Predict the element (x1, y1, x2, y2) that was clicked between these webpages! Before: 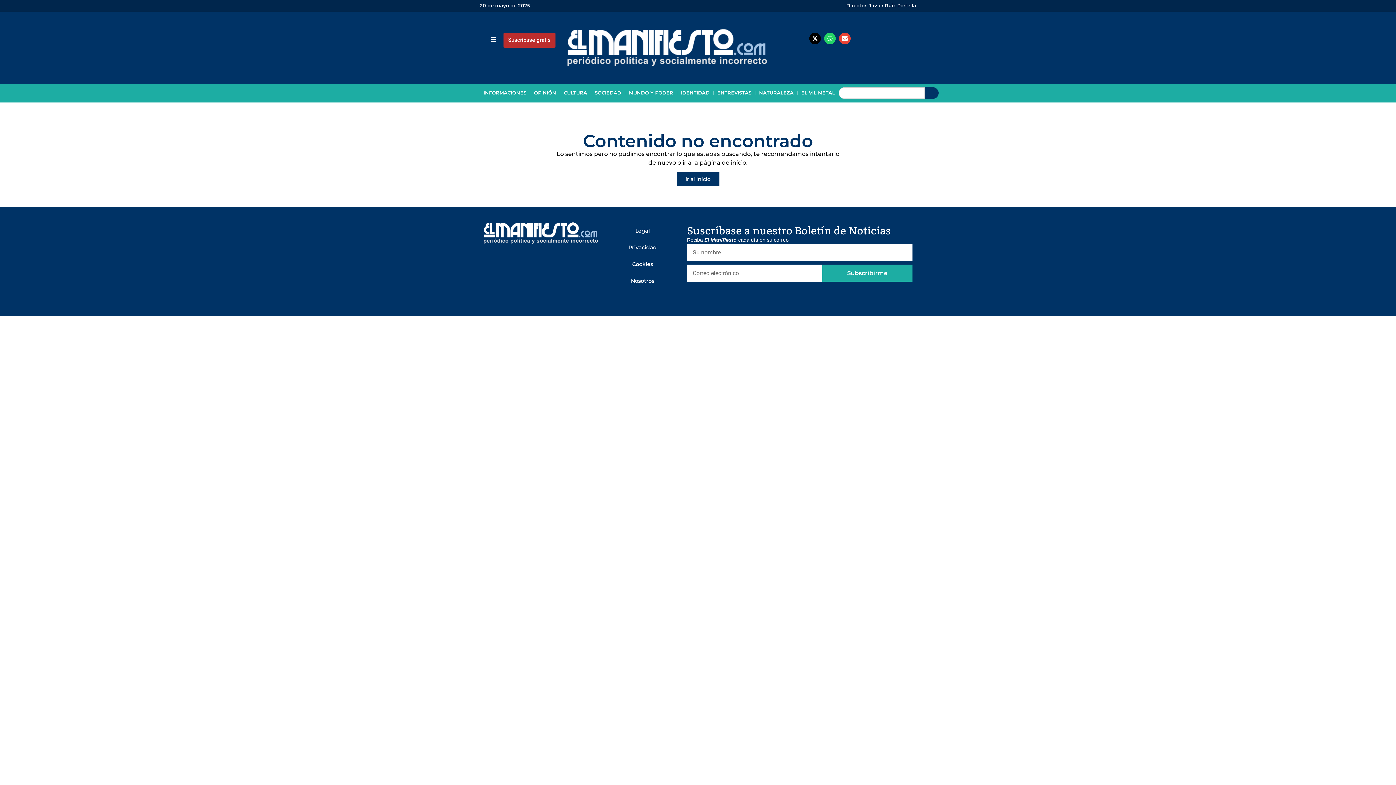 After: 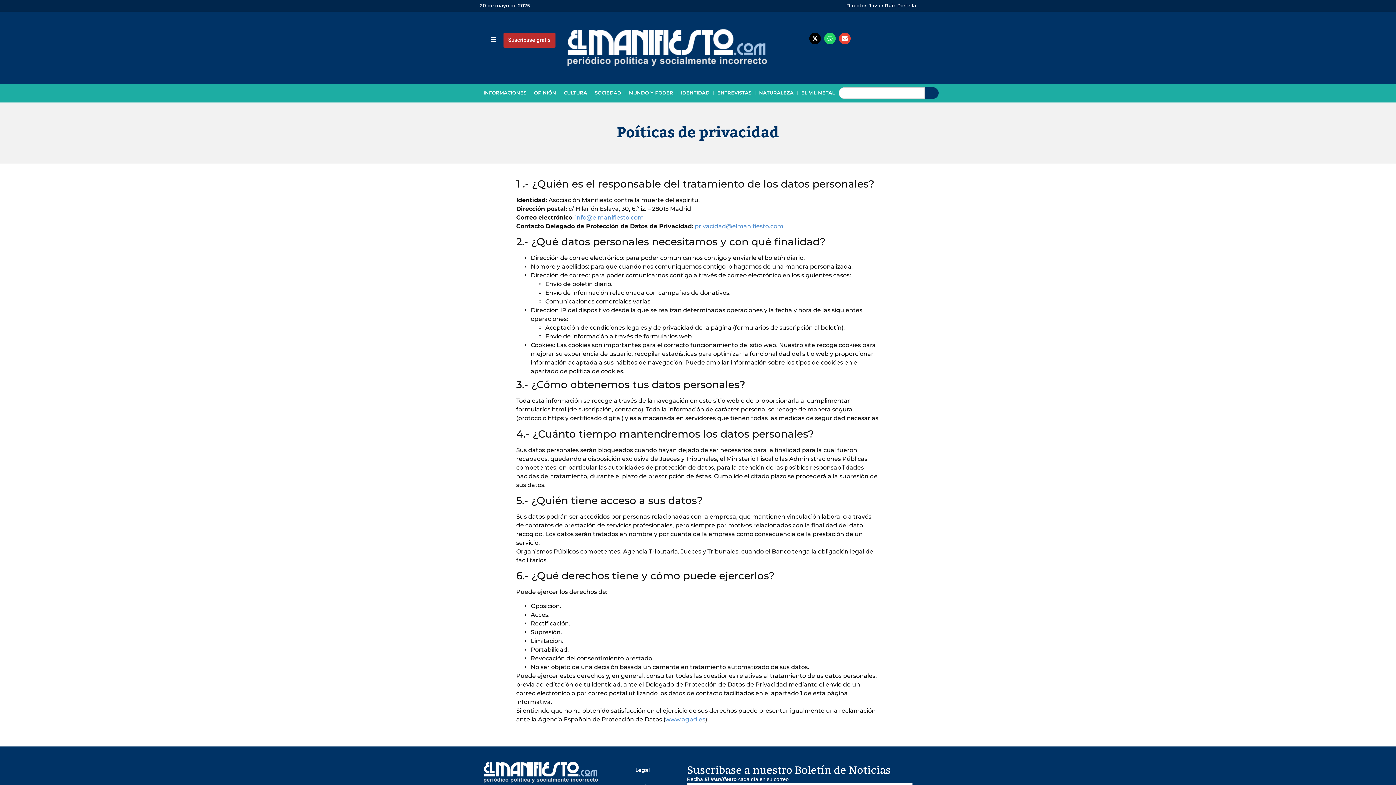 Action: label: Privacidad bbox: (605, 239, 679, 256)